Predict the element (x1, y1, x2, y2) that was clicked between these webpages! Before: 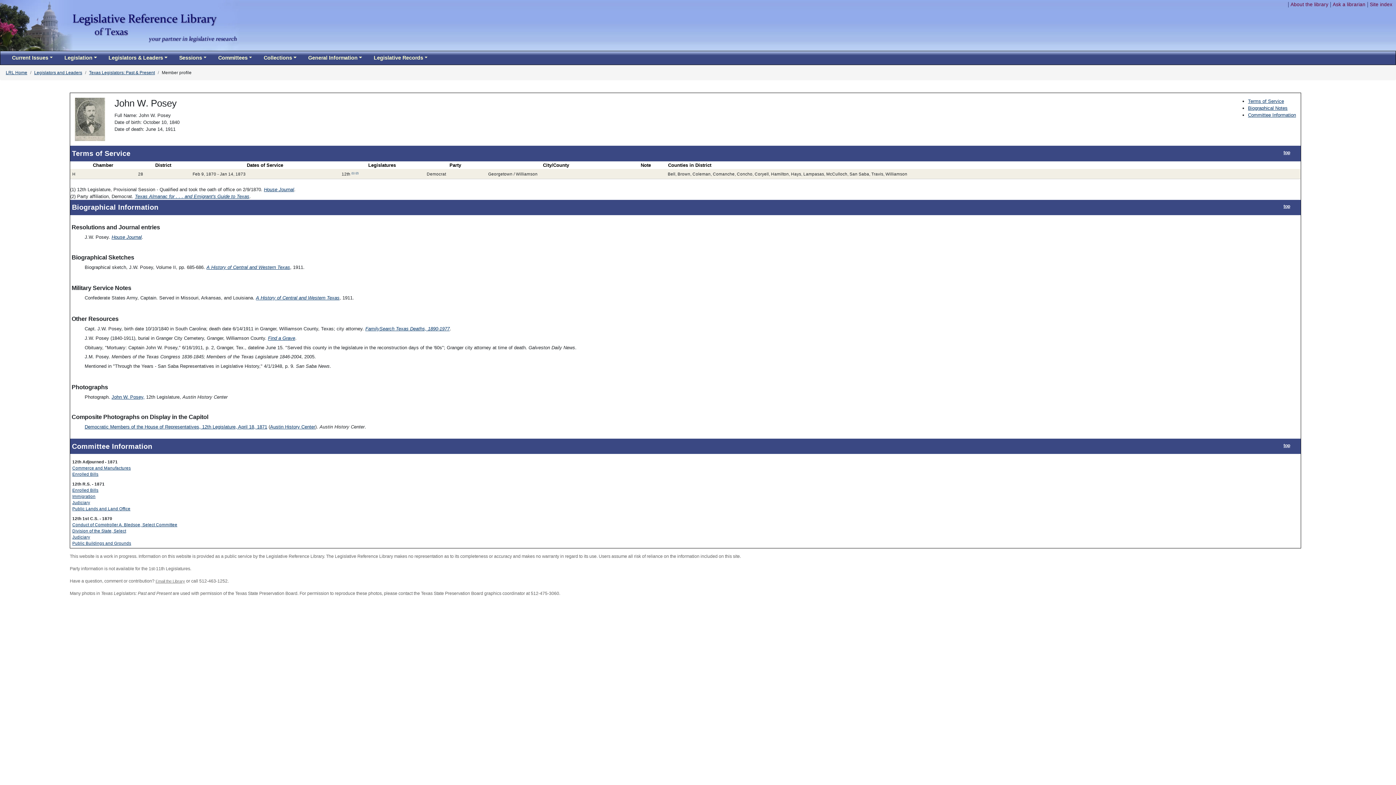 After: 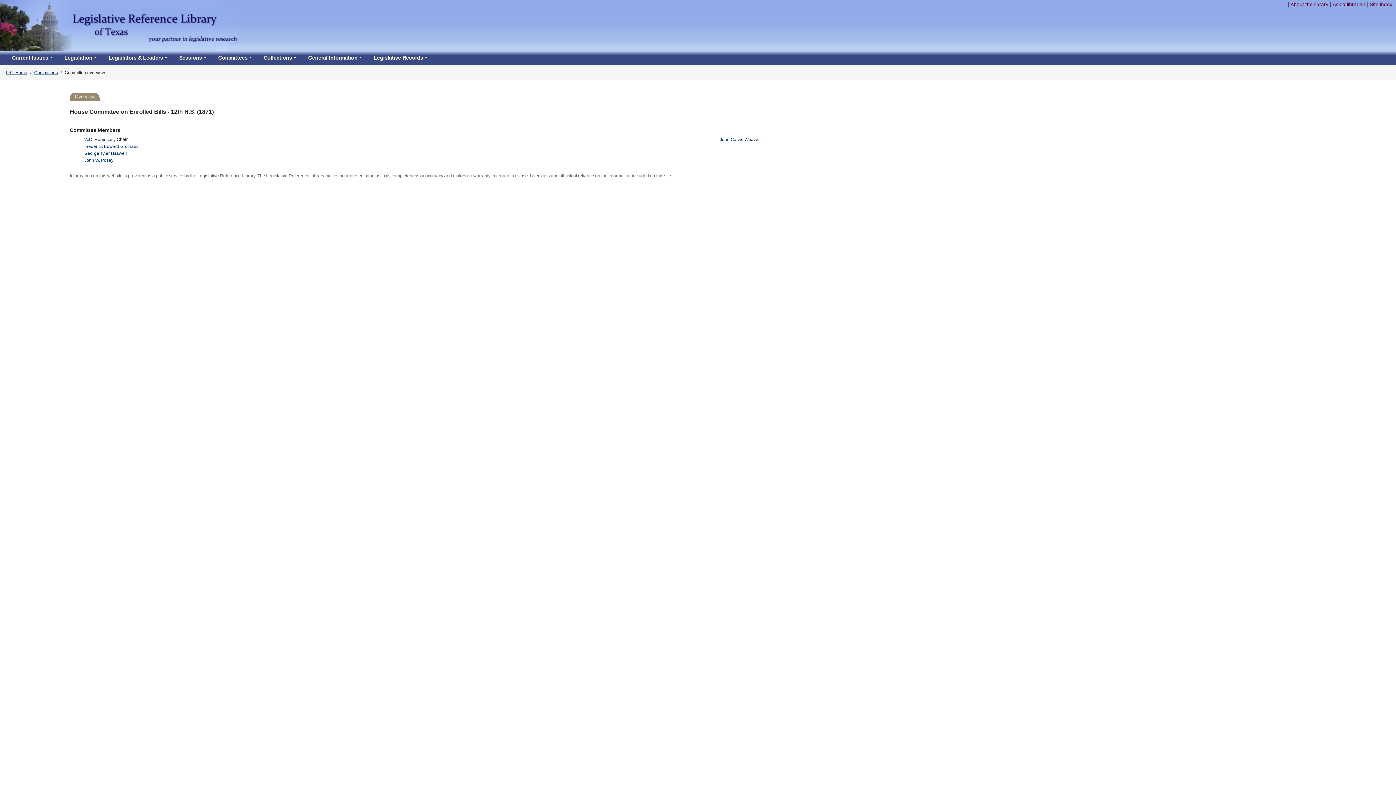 Action: bbox: (72, 488, 98, 492) label: Enrolled Bills